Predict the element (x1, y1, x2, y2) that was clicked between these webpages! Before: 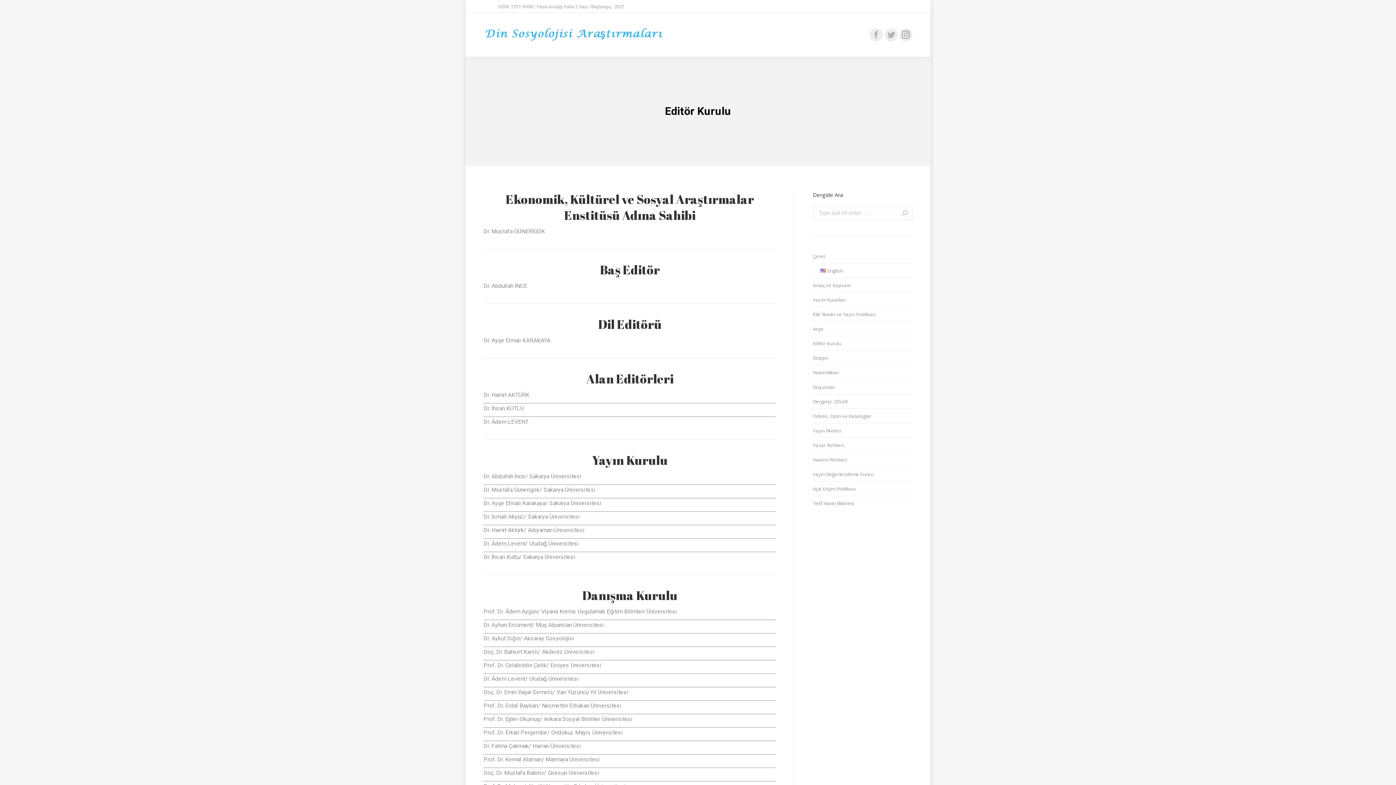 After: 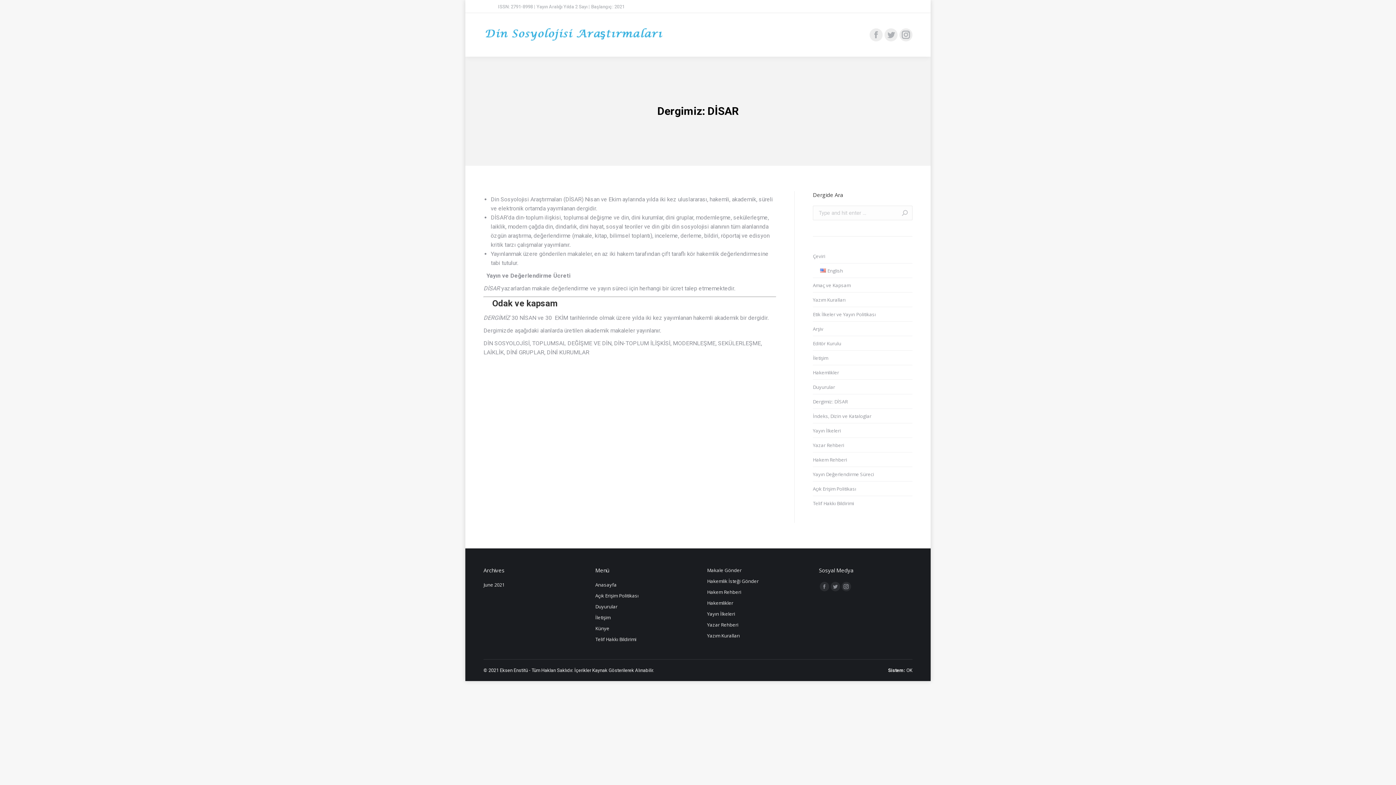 Action: bbox: (813, 398, 848, 405) label: Dergimiz: DİSAR